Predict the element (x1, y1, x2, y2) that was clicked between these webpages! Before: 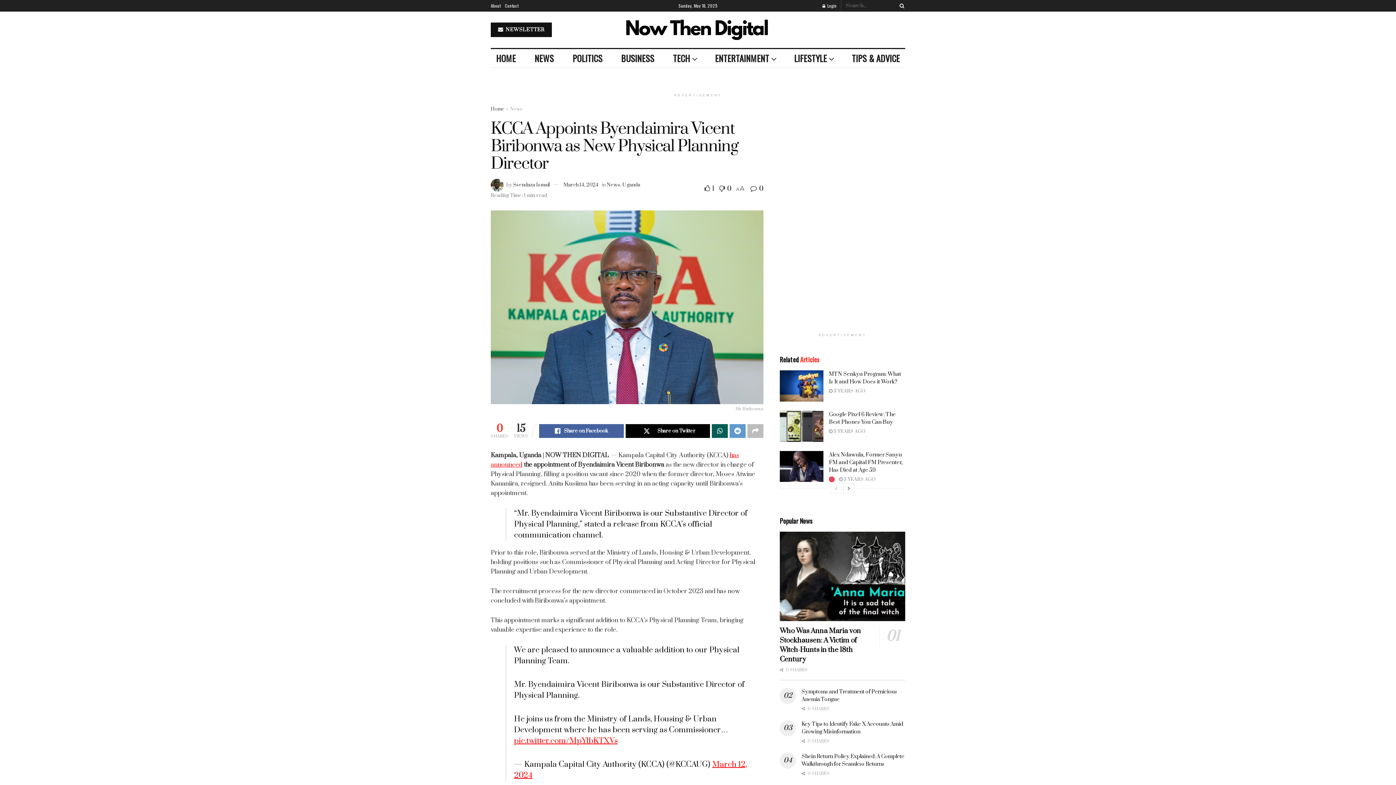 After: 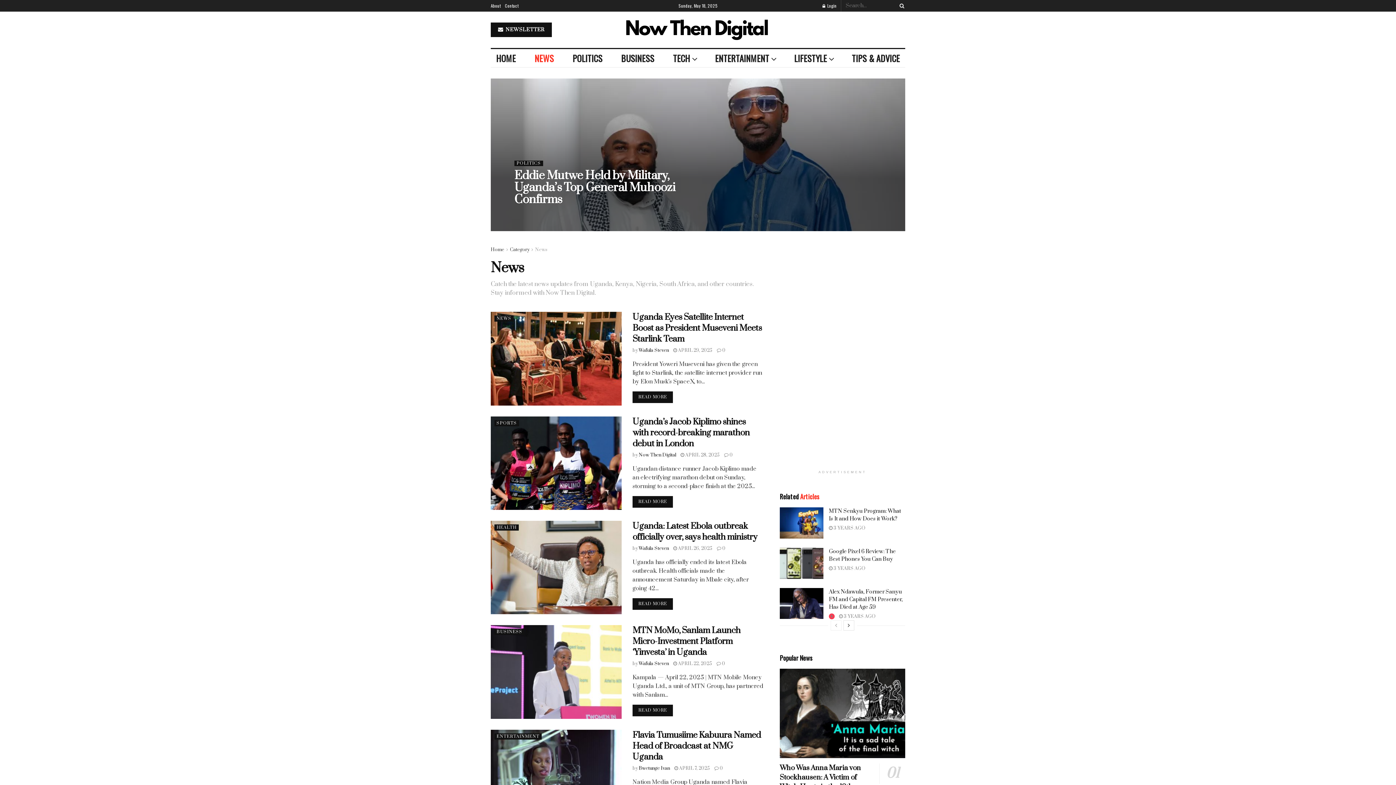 Action: label: News bbox: (606, 181, 620, 188)